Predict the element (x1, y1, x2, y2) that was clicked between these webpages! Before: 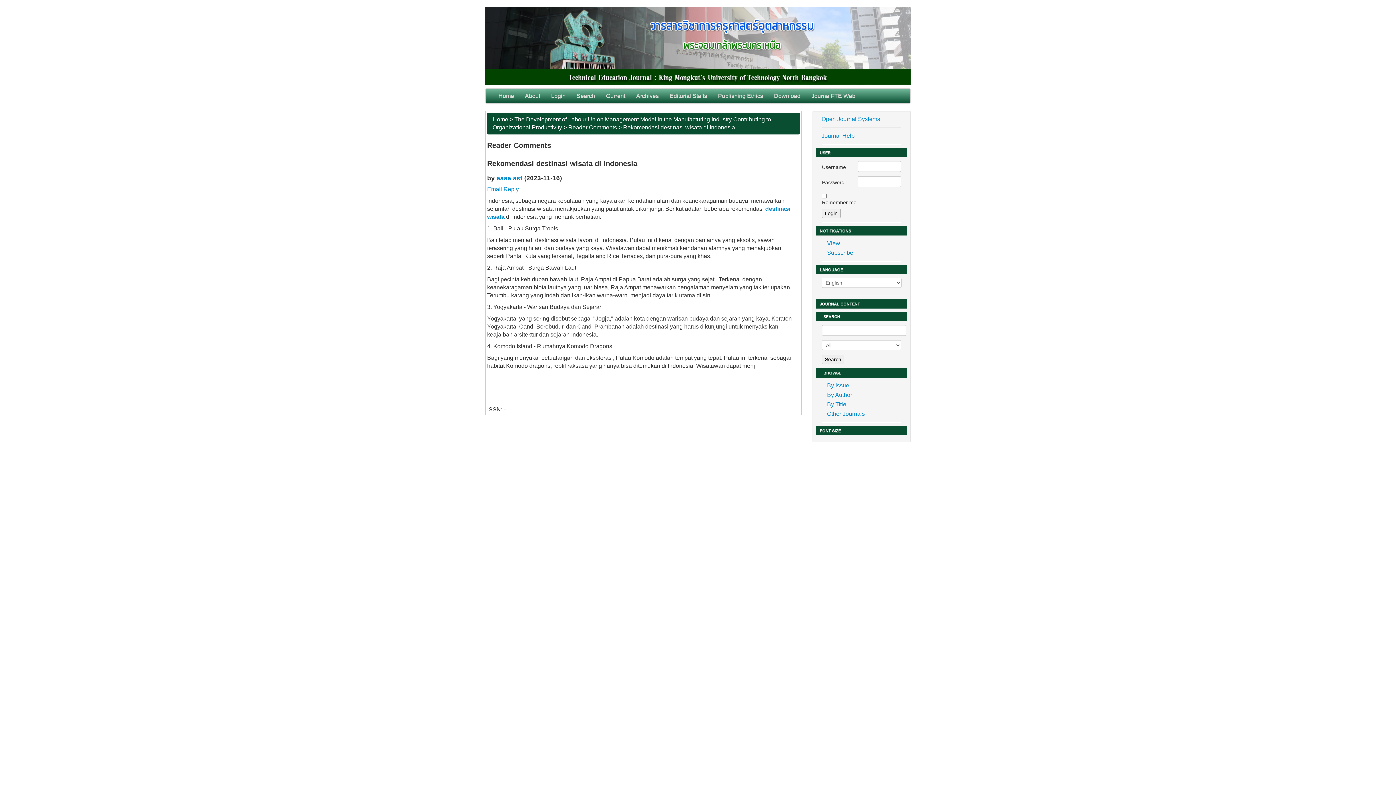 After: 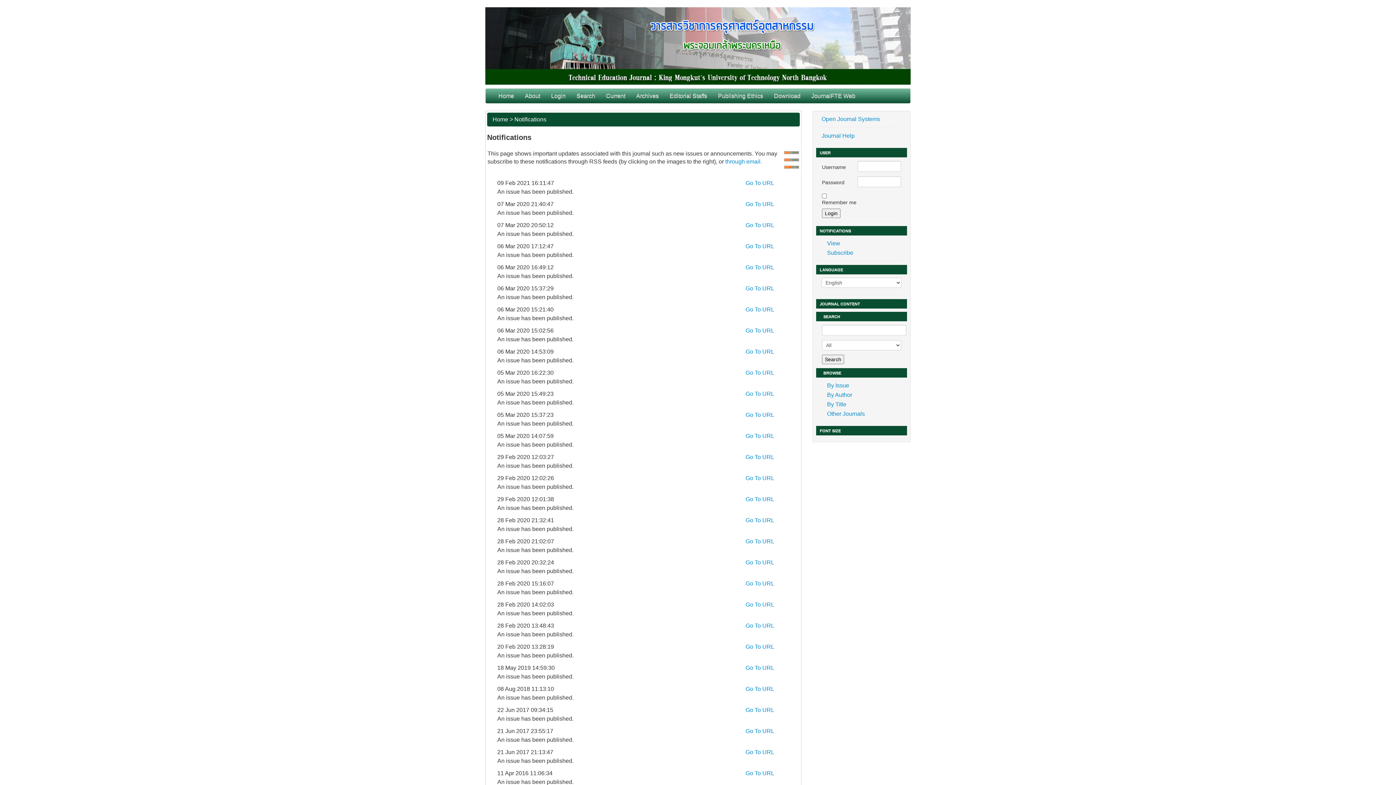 Action: label: View bbox: (821, 238, 901, 248)